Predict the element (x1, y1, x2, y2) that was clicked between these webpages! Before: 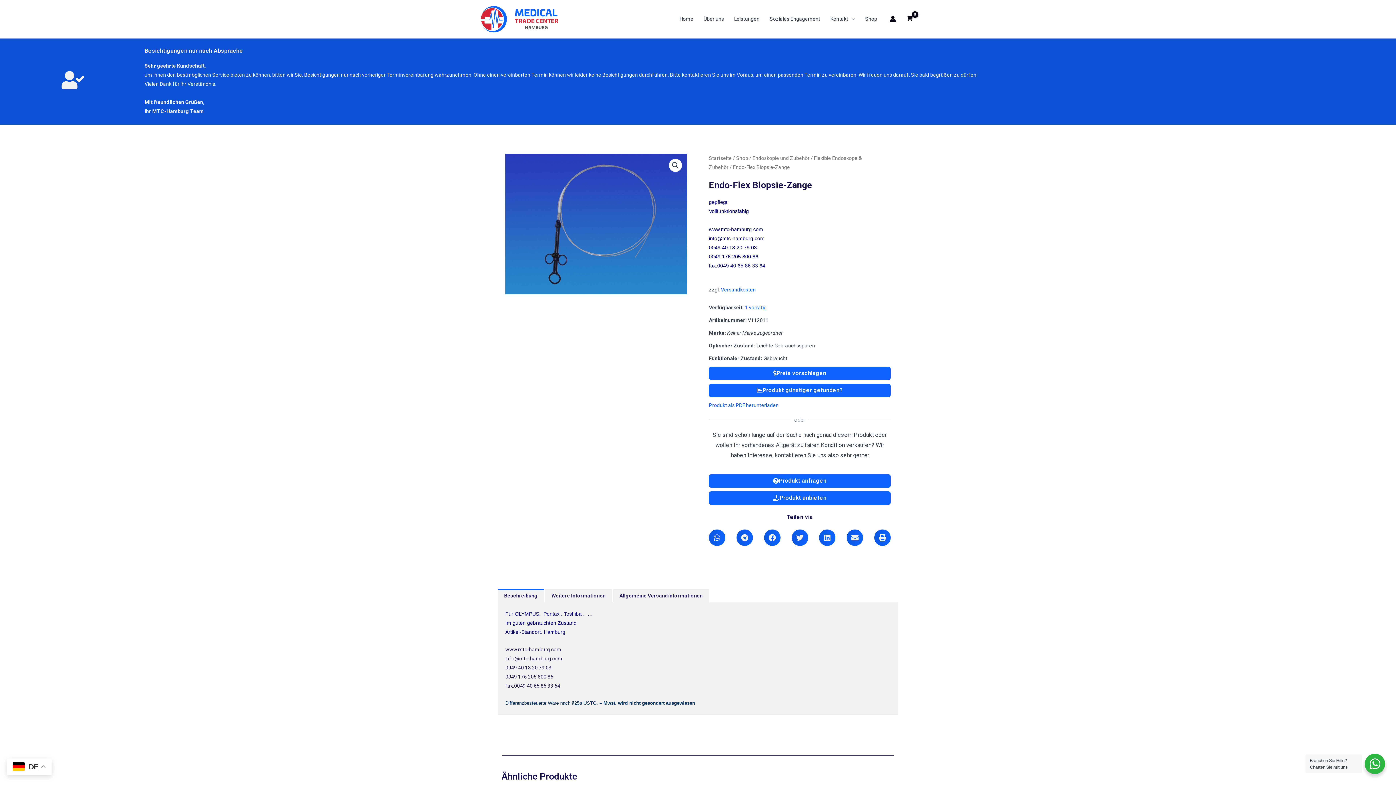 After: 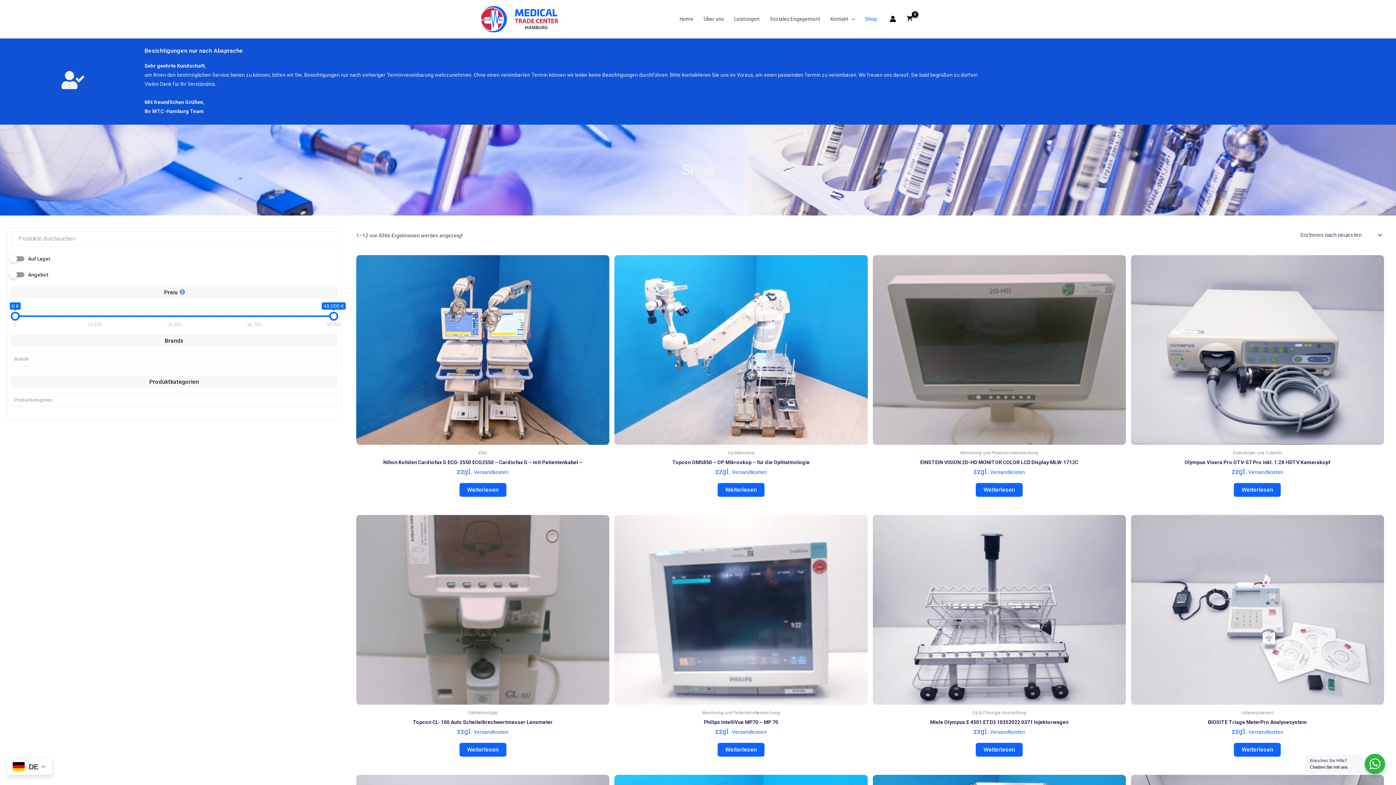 Action: label: Shop bbox: (860, 11, 882, 26)